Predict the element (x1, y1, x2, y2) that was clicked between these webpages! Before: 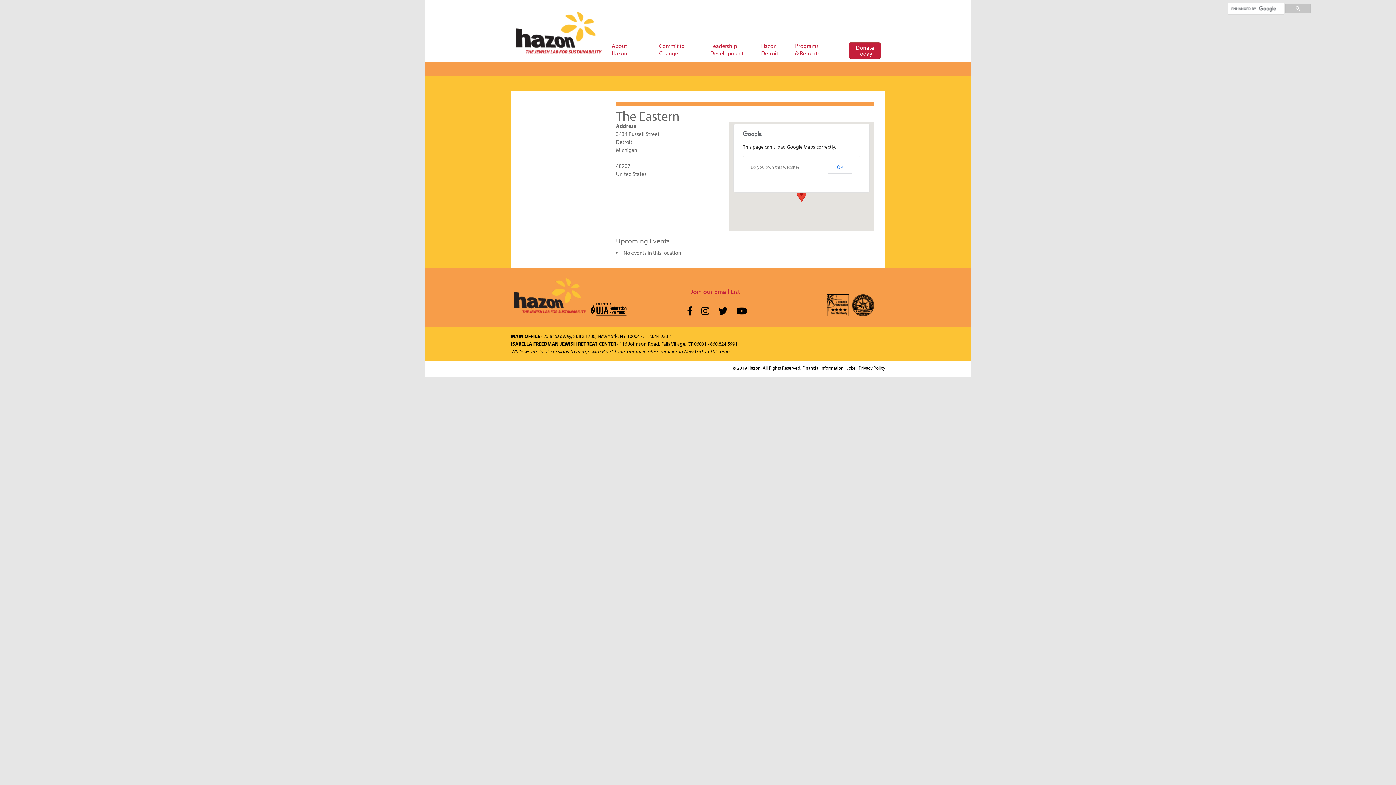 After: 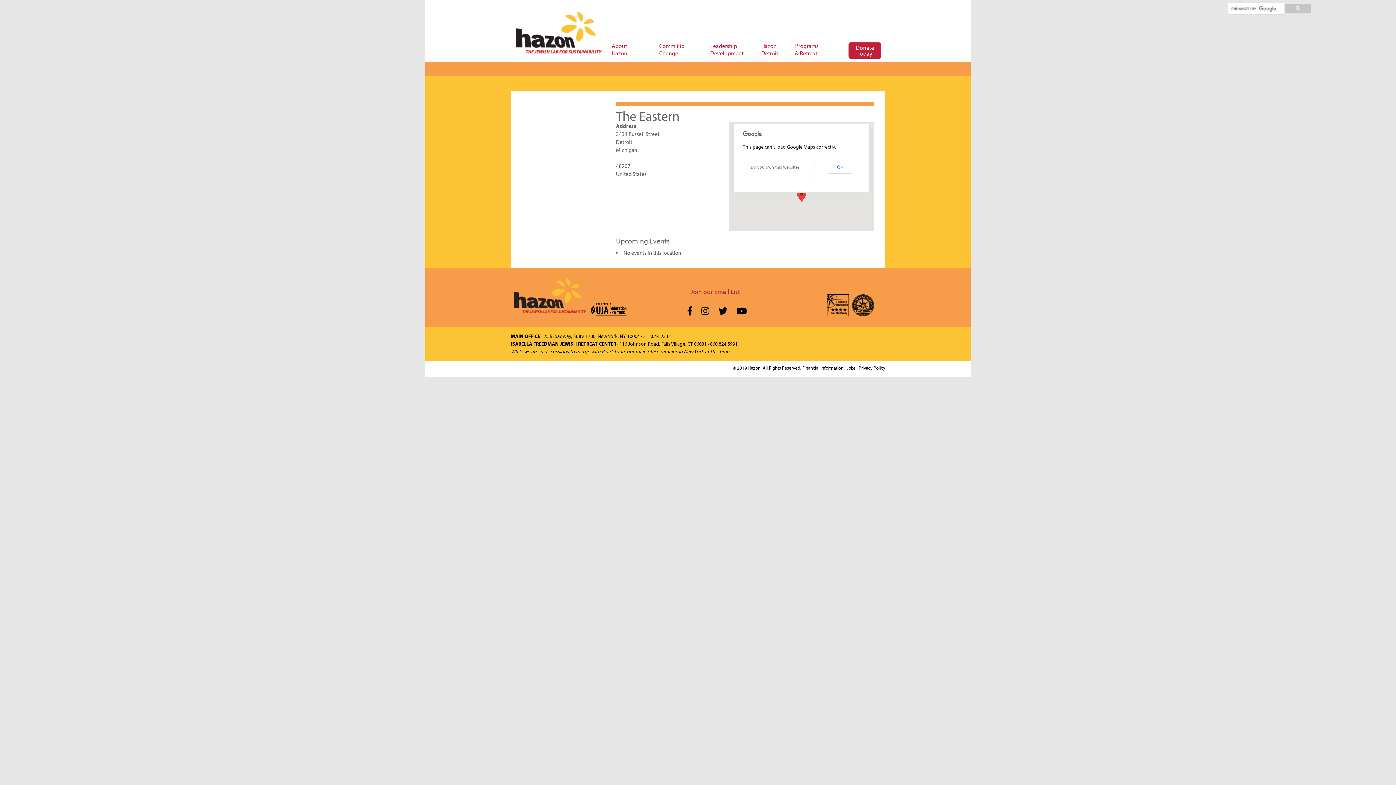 Action: bbox: (733, 309, 746, 315)